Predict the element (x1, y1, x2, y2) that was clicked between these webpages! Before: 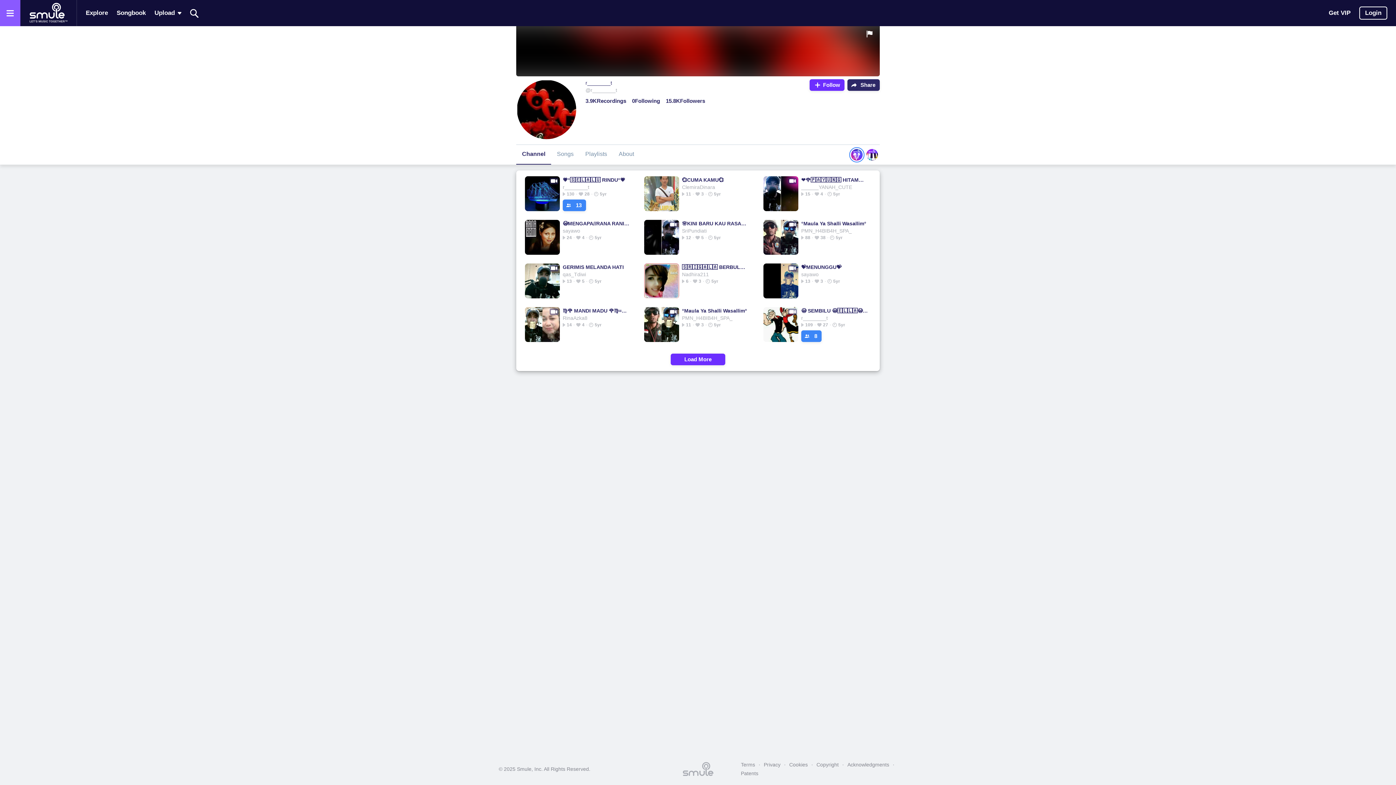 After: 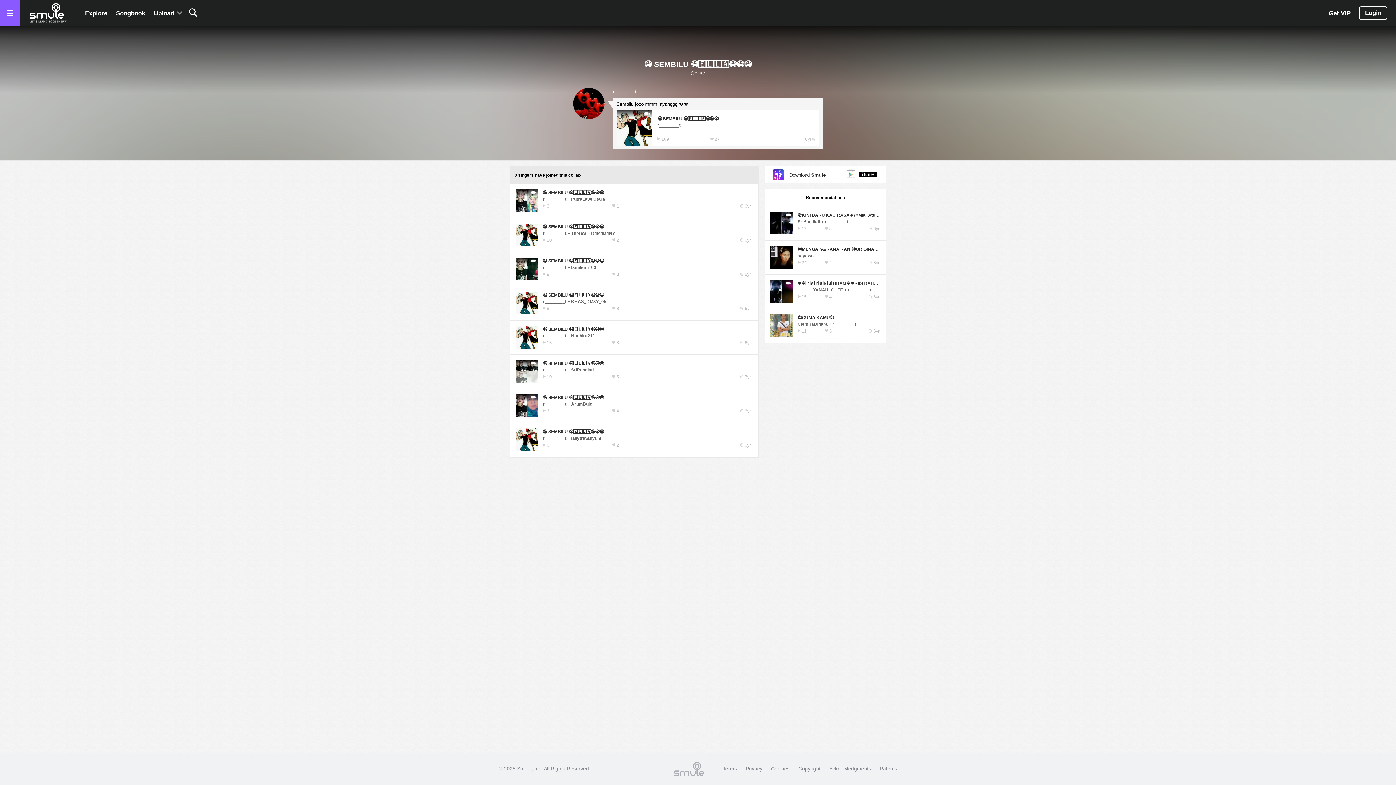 Action: bbox: (801, 330, 821, 342) label: 8